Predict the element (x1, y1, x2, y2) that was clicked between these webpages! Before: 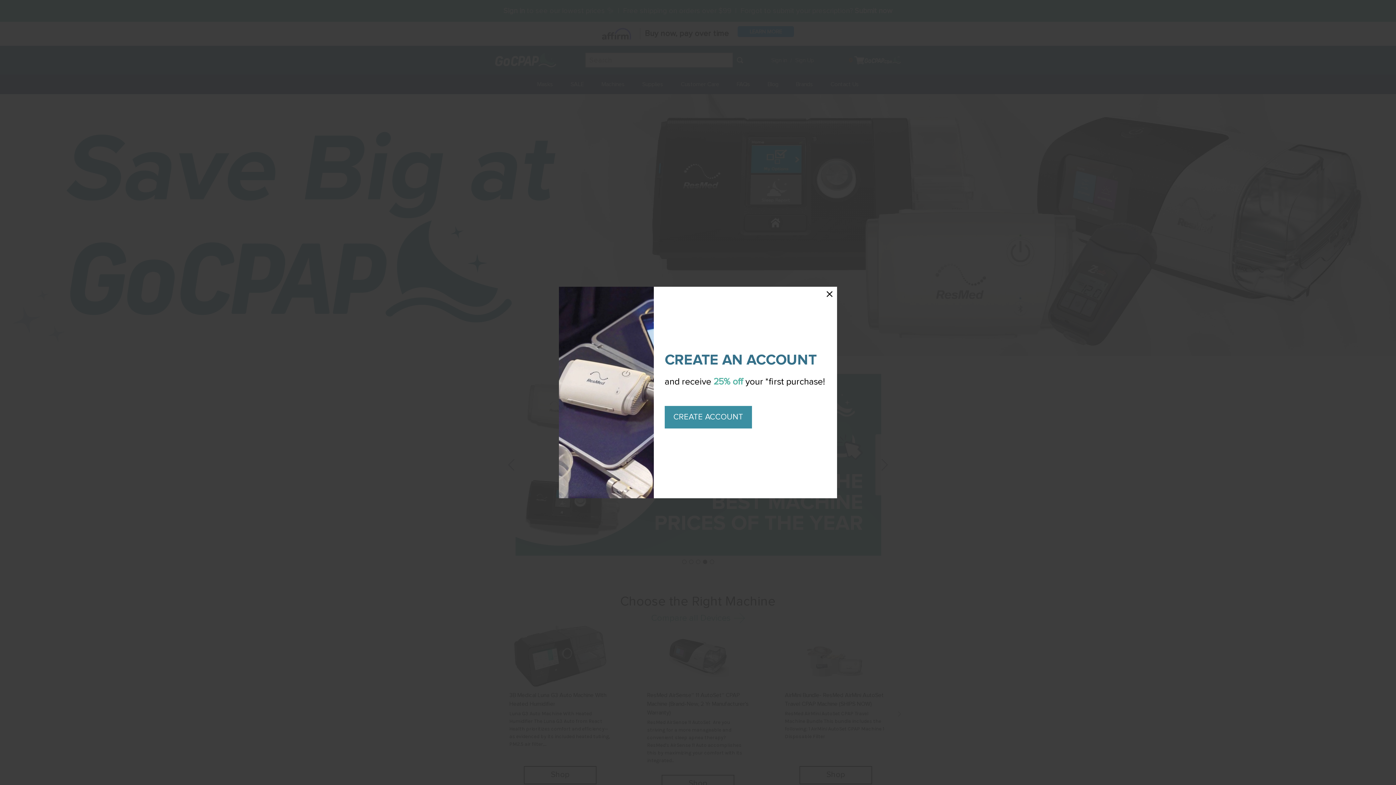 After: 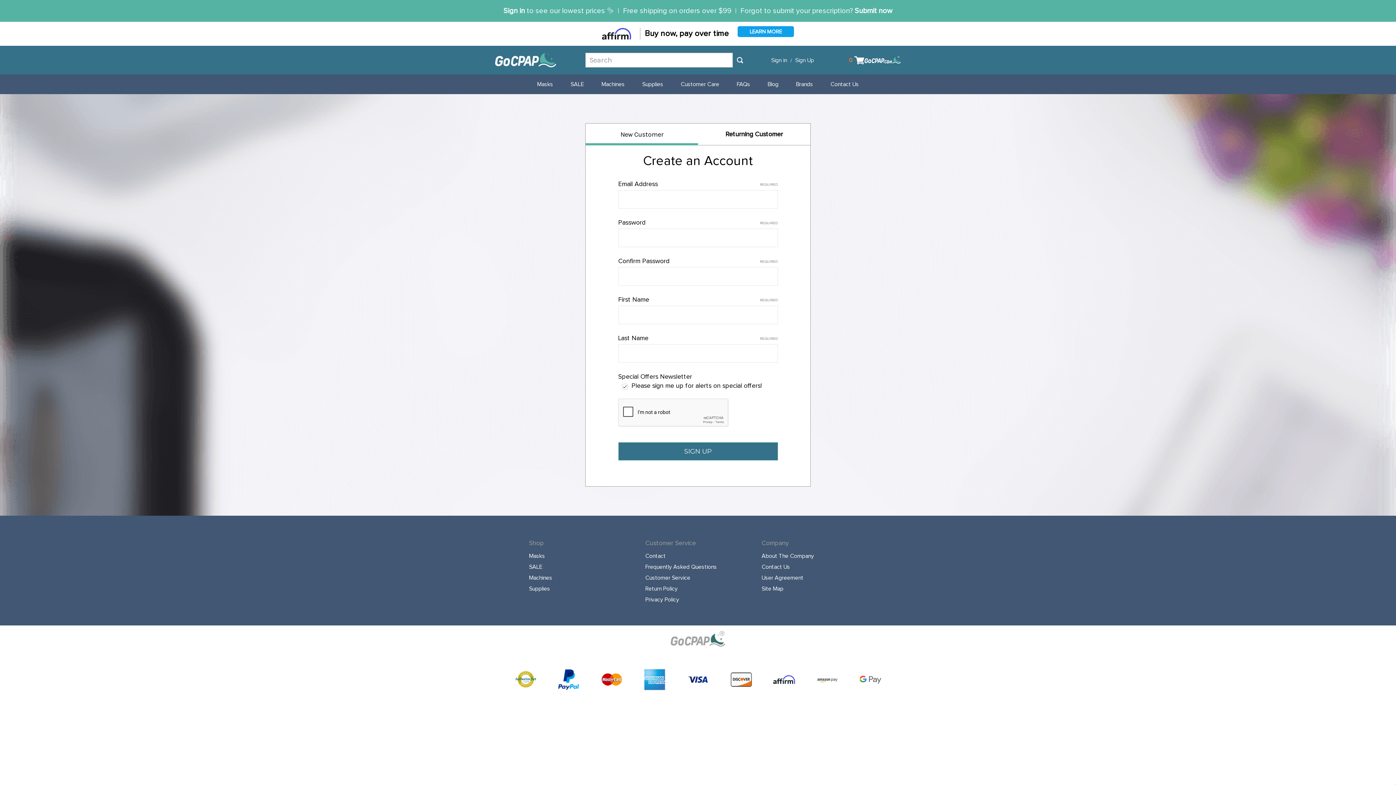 Action: label: CREATE ACCOUNT bbox: (664, 406, 752, 428)